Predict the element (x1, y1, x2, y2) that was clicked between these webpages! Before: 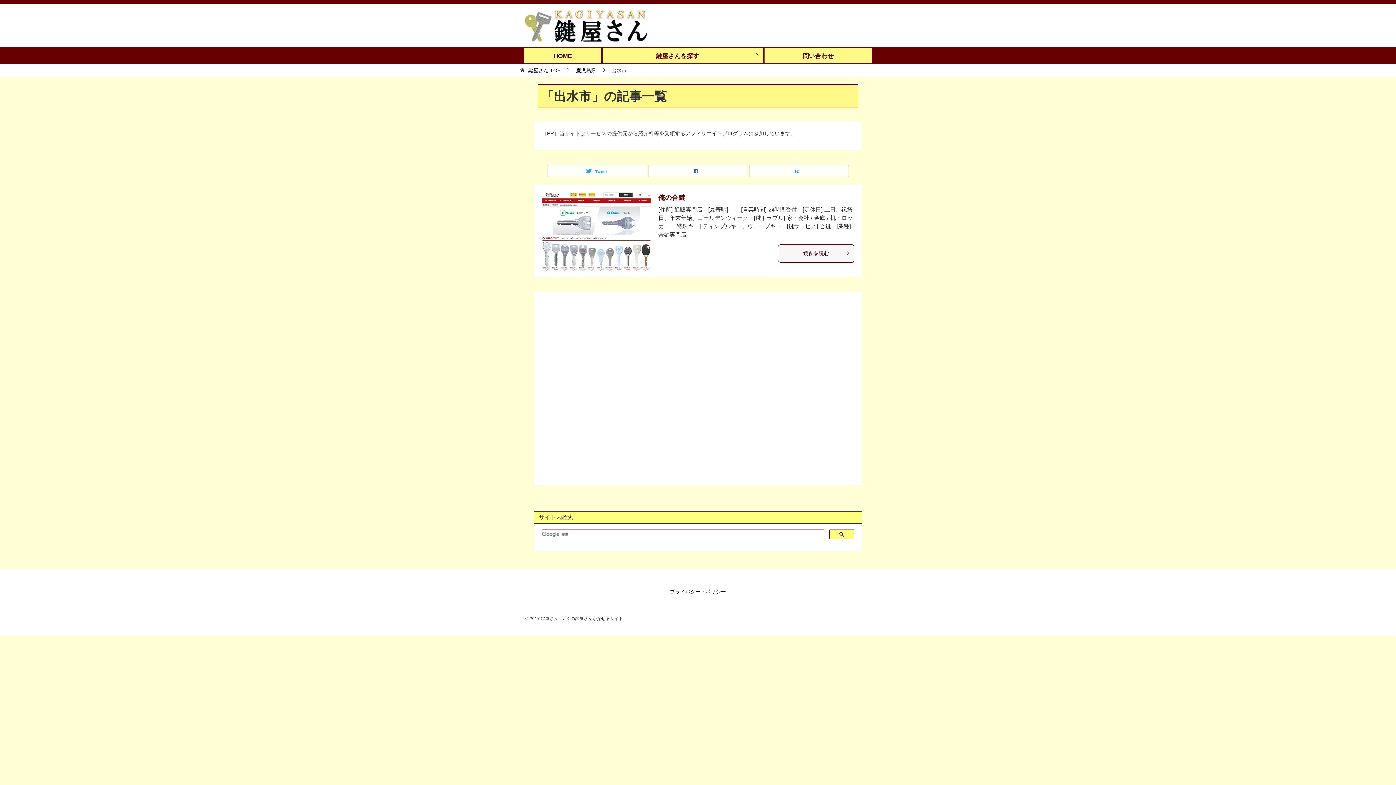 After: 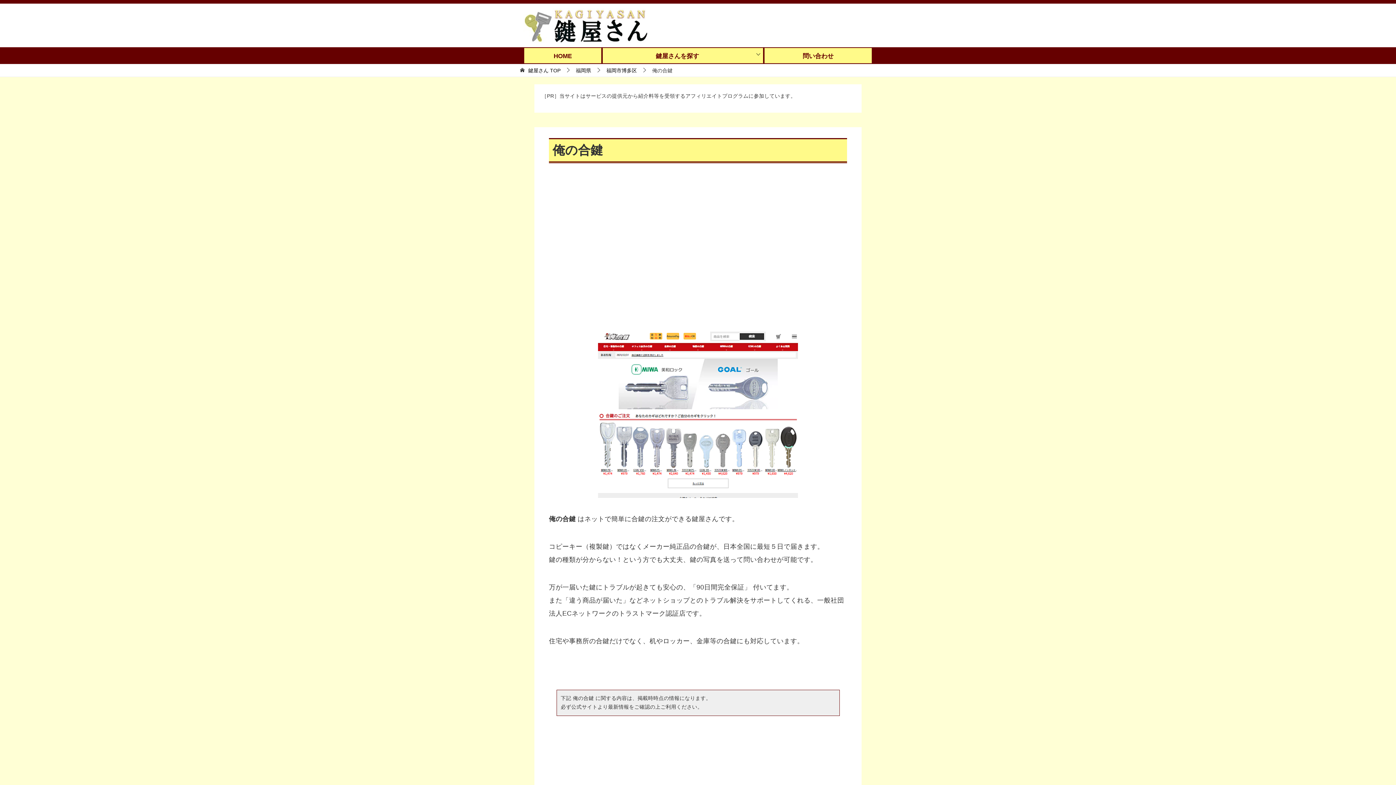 Action: bbox: (658, 194, 685, 201) label: 俺の合鍵